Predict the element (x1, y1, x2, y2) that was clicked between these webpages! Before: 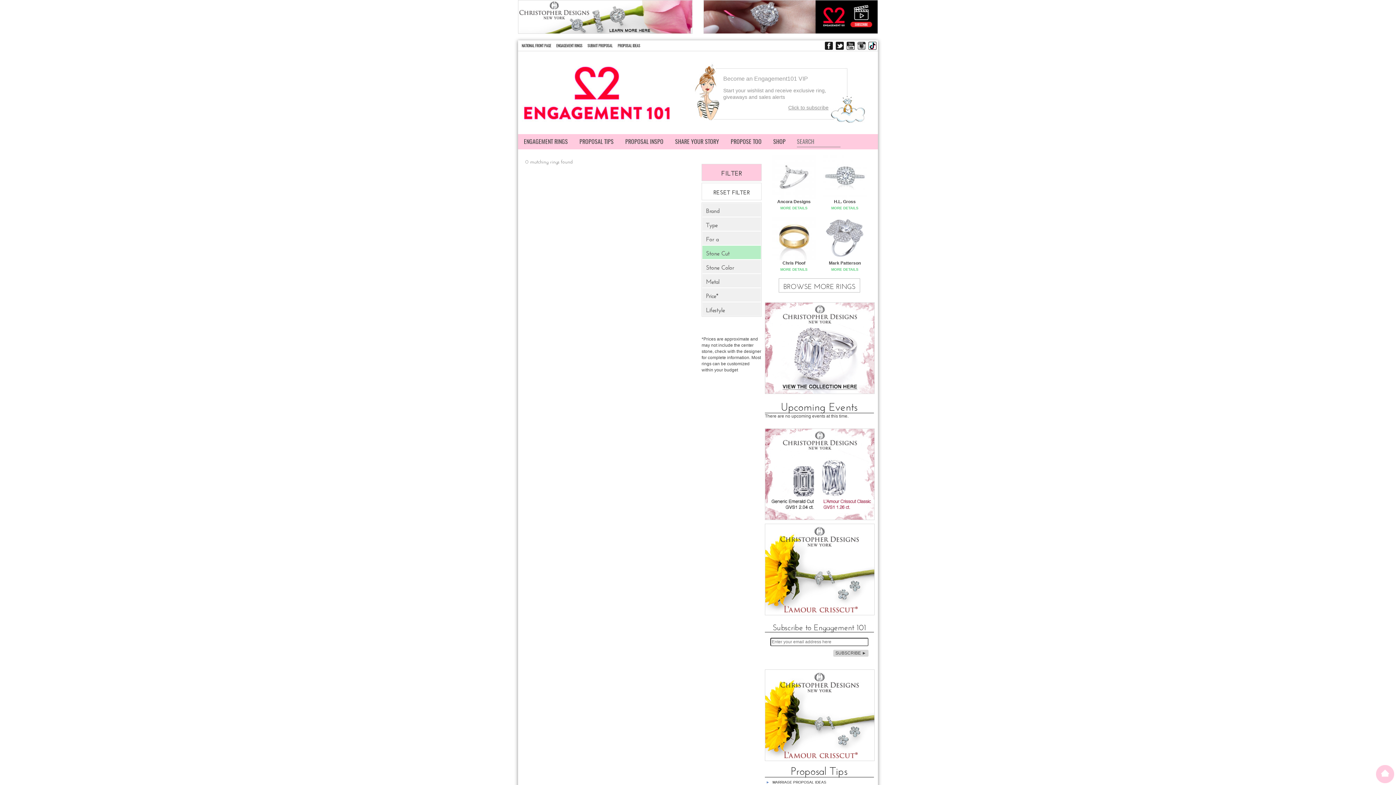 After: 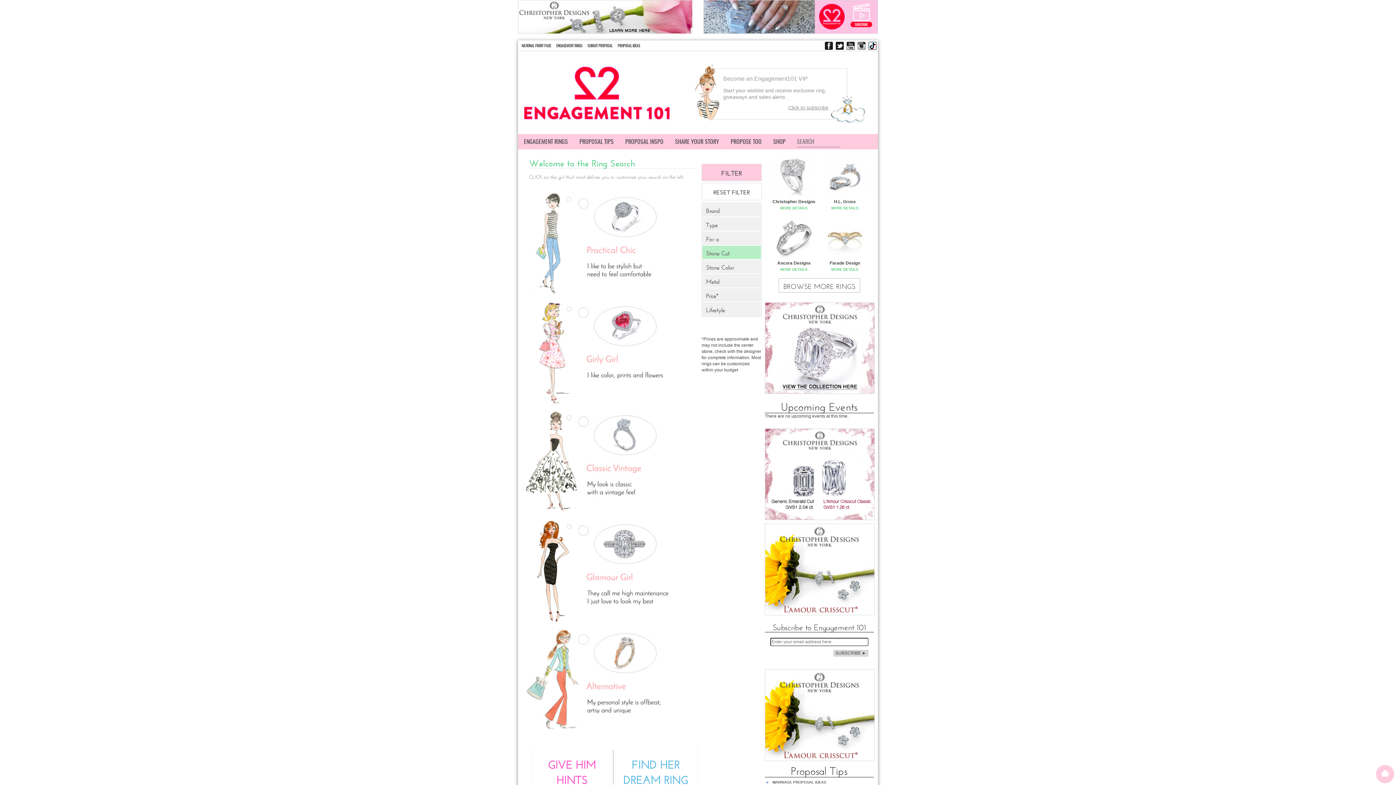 Action: bbox: (706, 187, 757, 195) label: RESET FILTER